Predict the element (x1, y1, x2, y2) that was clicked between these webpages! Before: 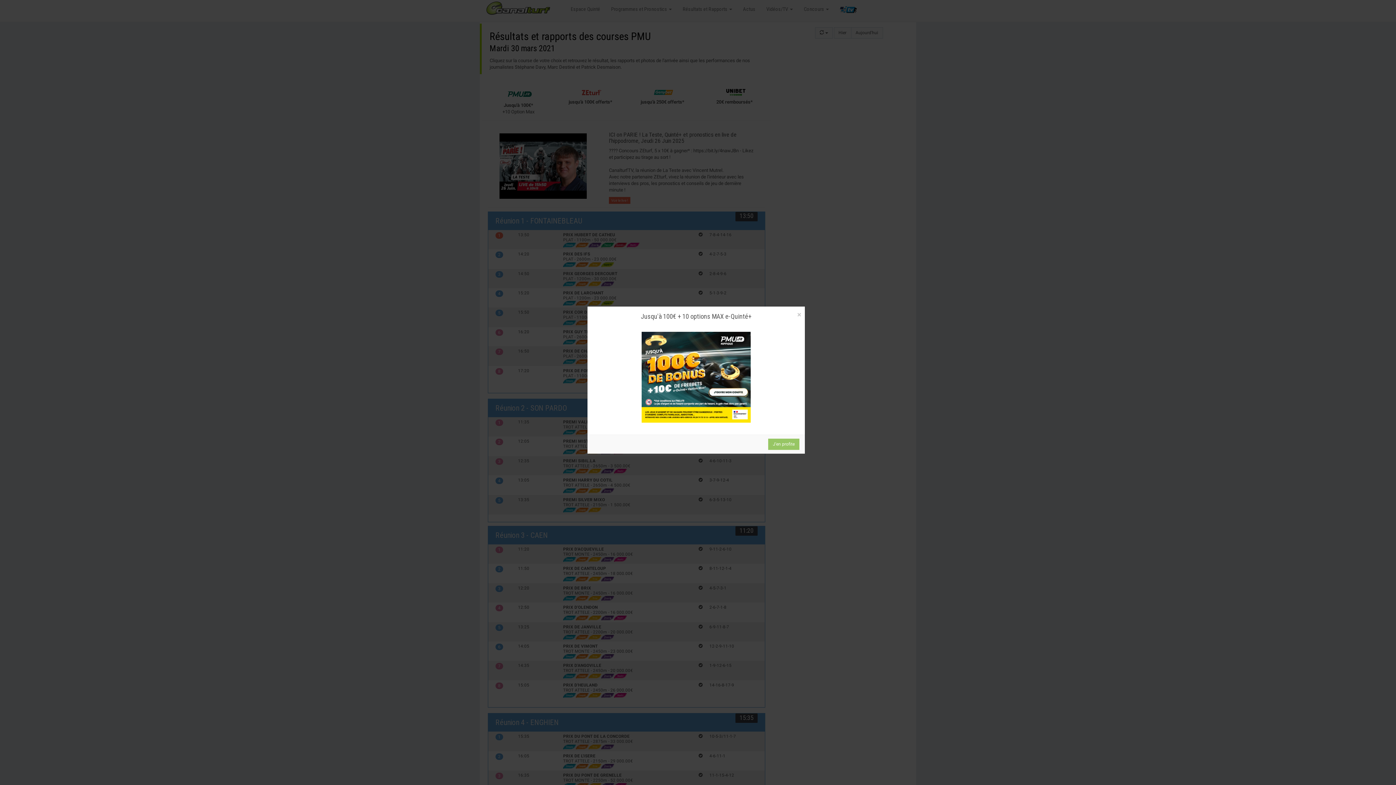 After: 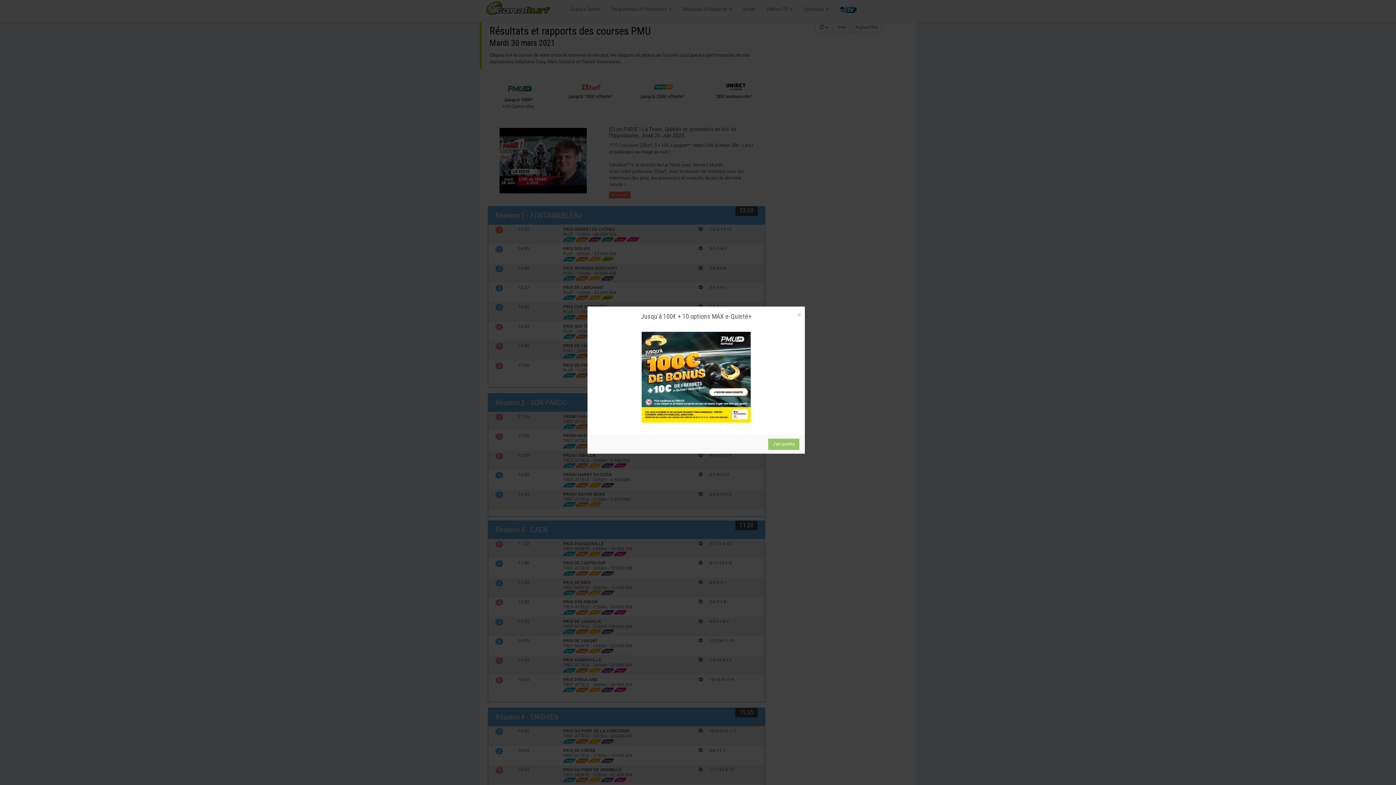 Action: bbox: (593, 332, 799, 423)